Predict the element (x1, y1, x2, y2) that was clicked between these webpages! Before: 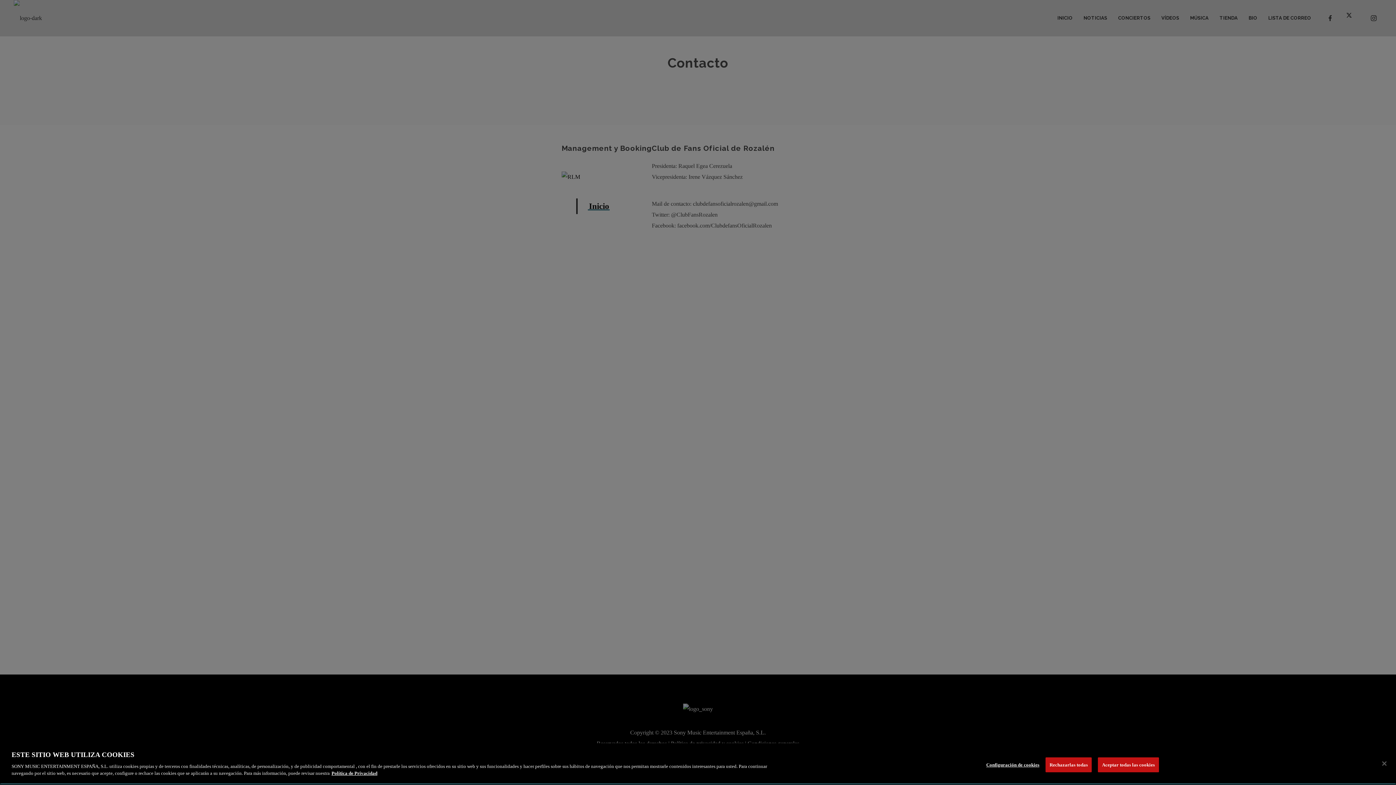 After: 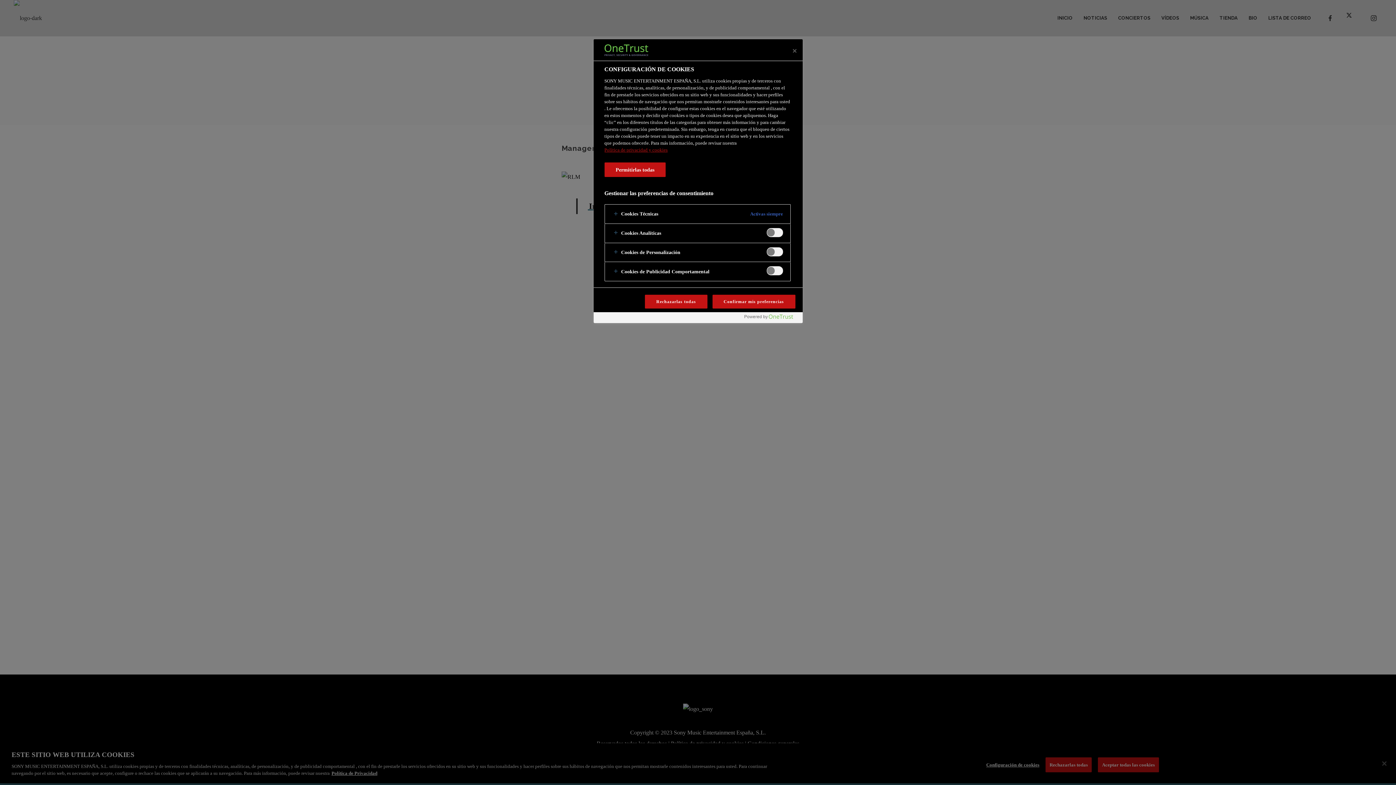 Action: bbox: (986, 758, 1039, 772) label: Configuración de cookies